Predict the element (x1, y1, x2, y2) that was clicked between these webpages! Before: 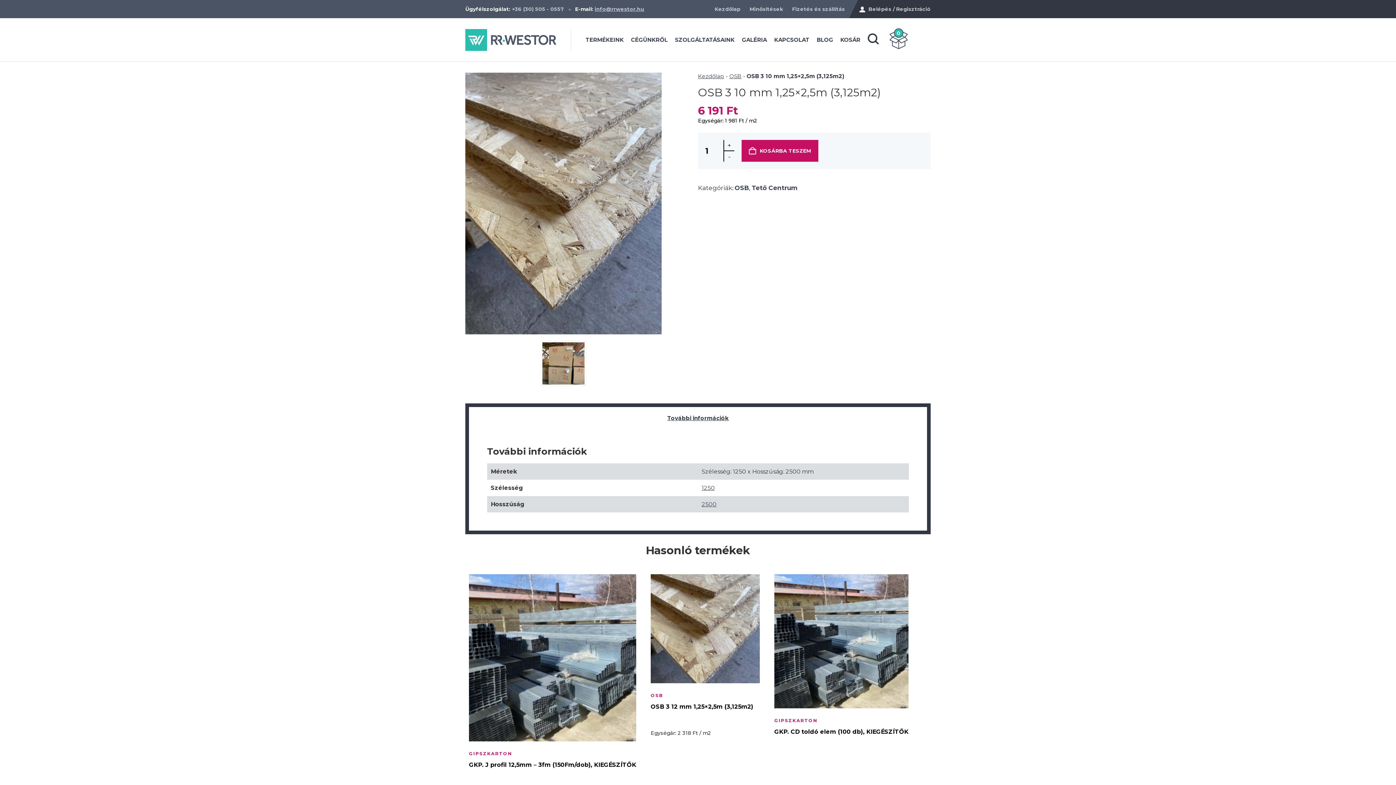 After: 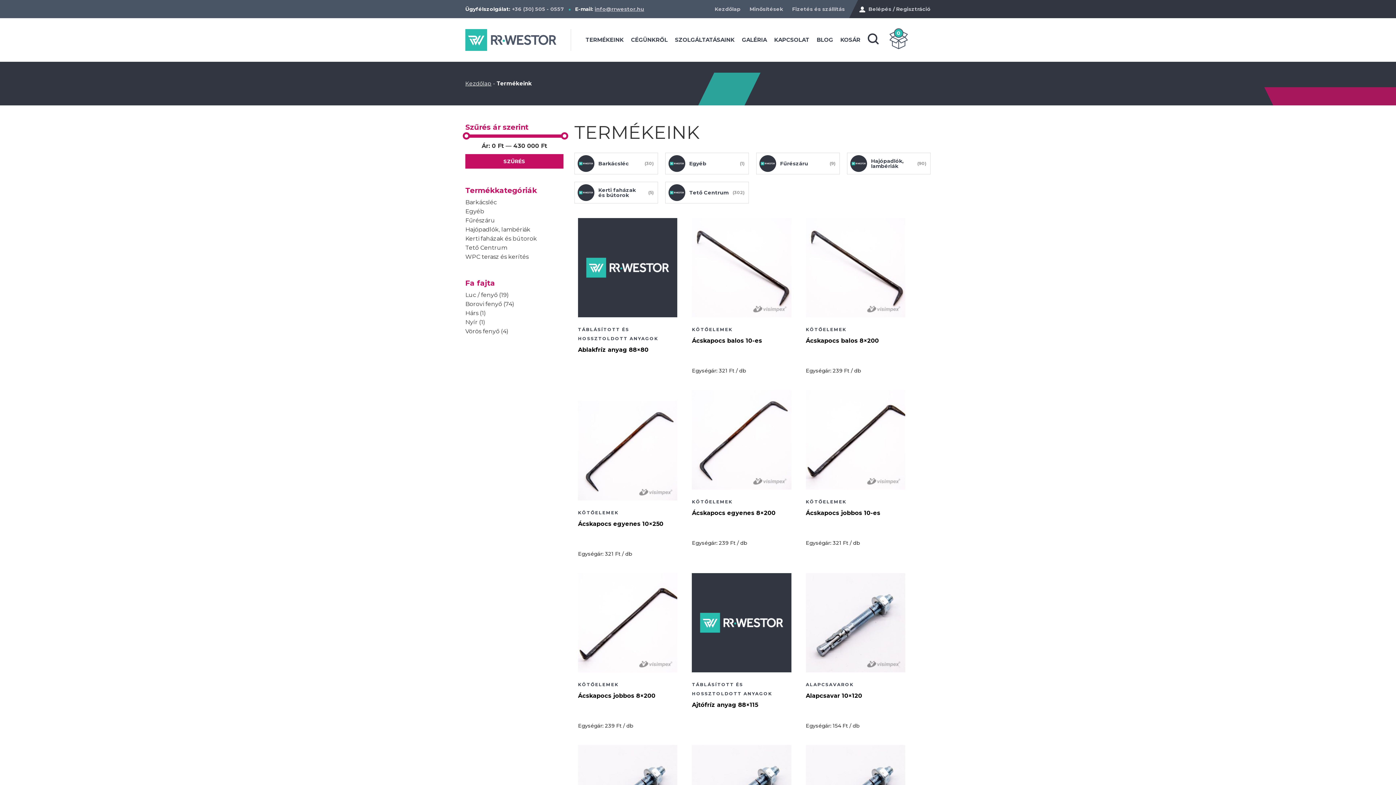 Action: label: TERMÉKEINK bbox: (585, 30, 623, 49)